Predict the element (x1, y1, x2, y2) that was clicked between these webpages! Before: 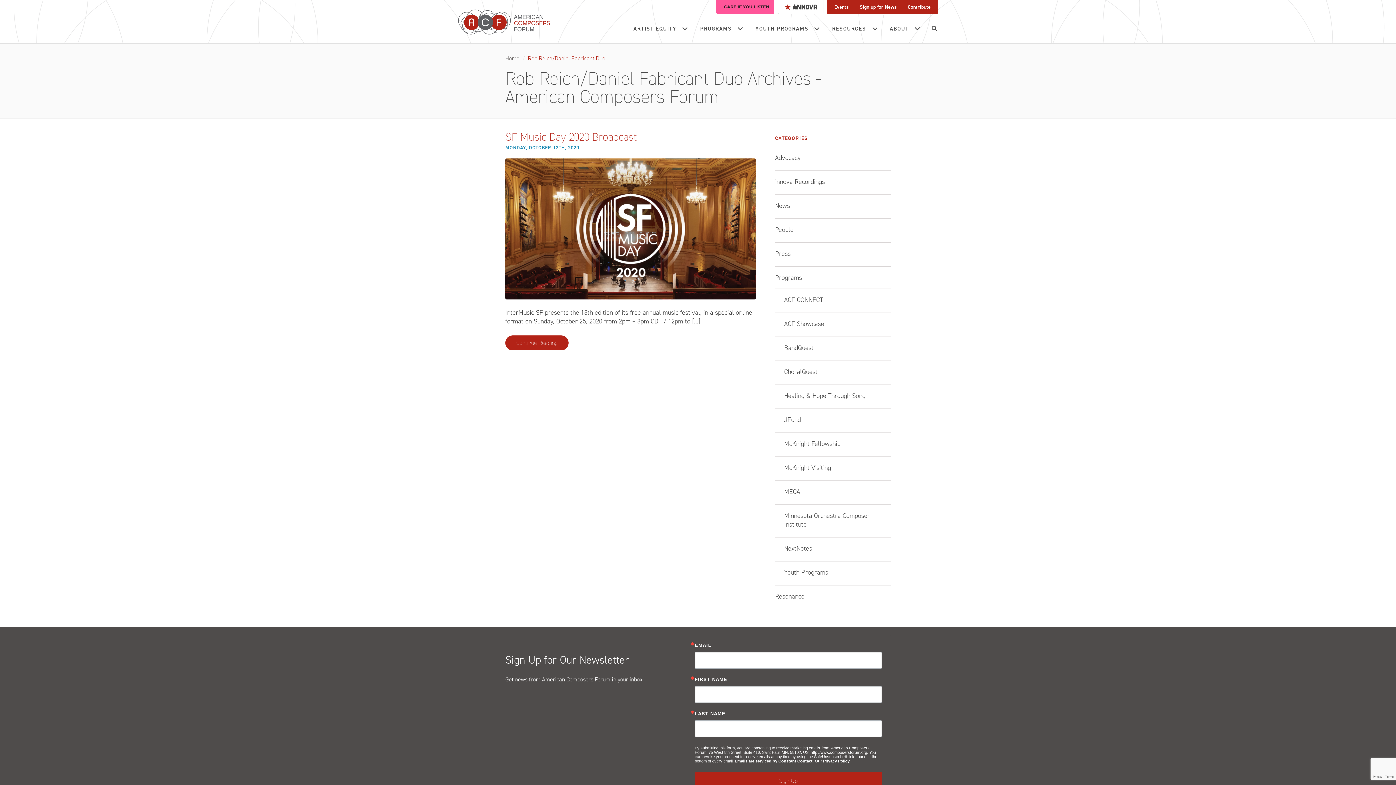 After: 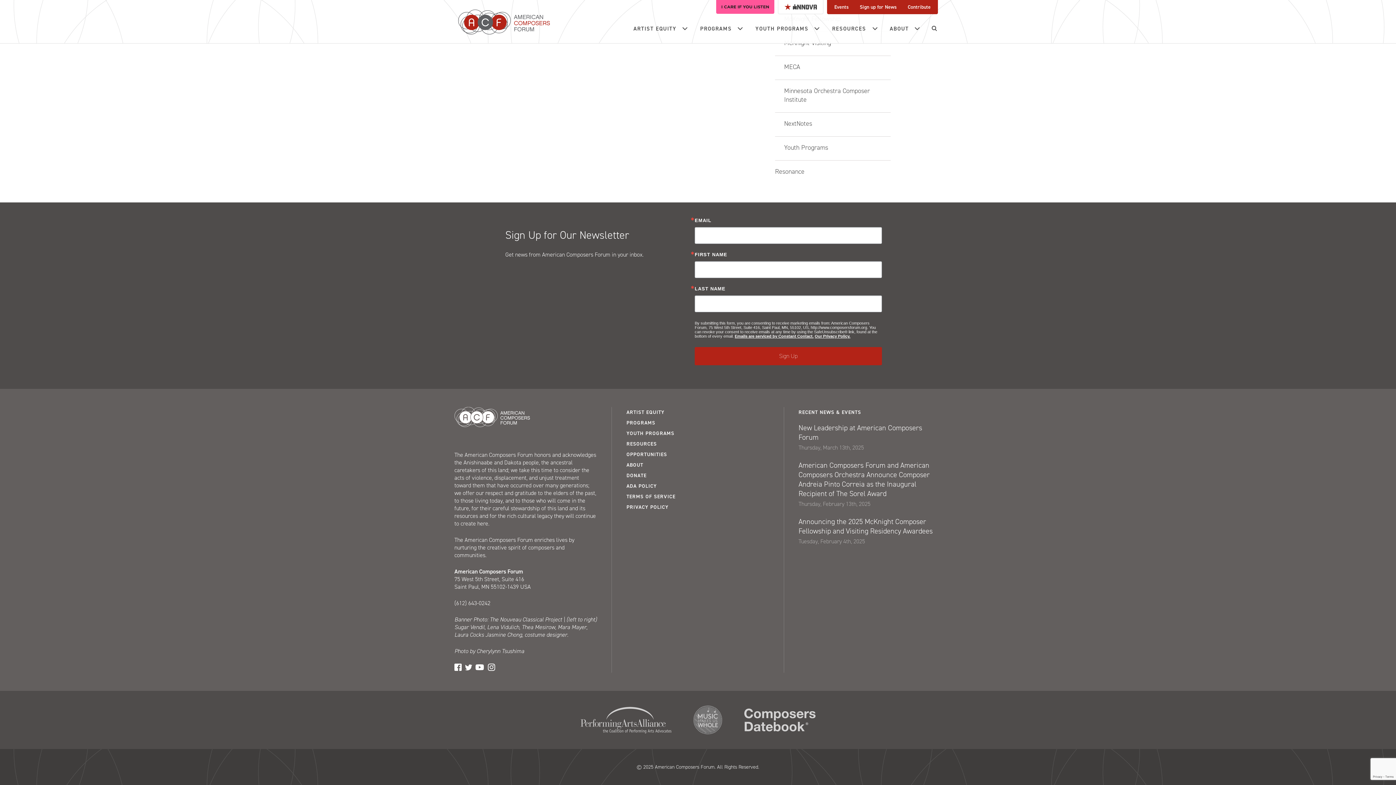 Action: bbox: (854, 0, 902, 14) label: Sign up for News